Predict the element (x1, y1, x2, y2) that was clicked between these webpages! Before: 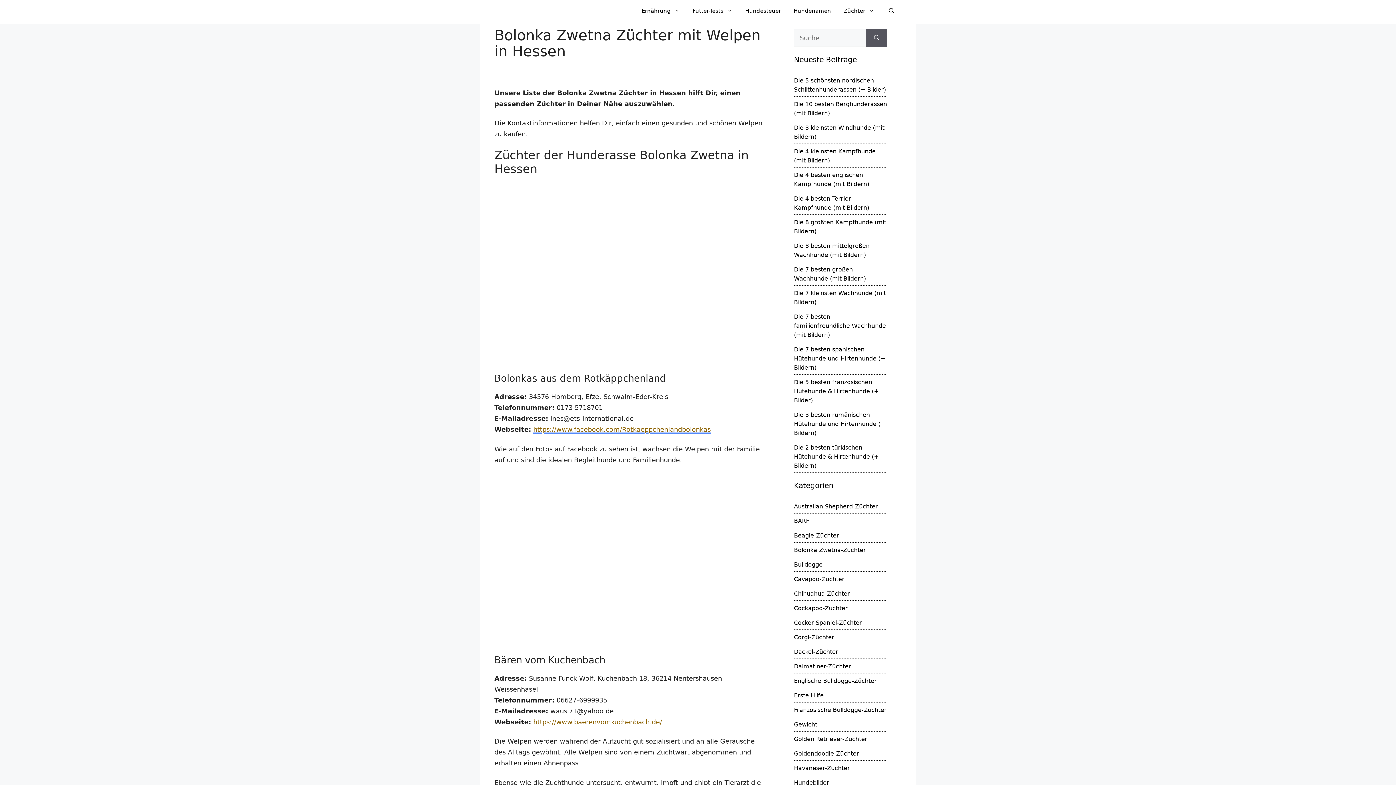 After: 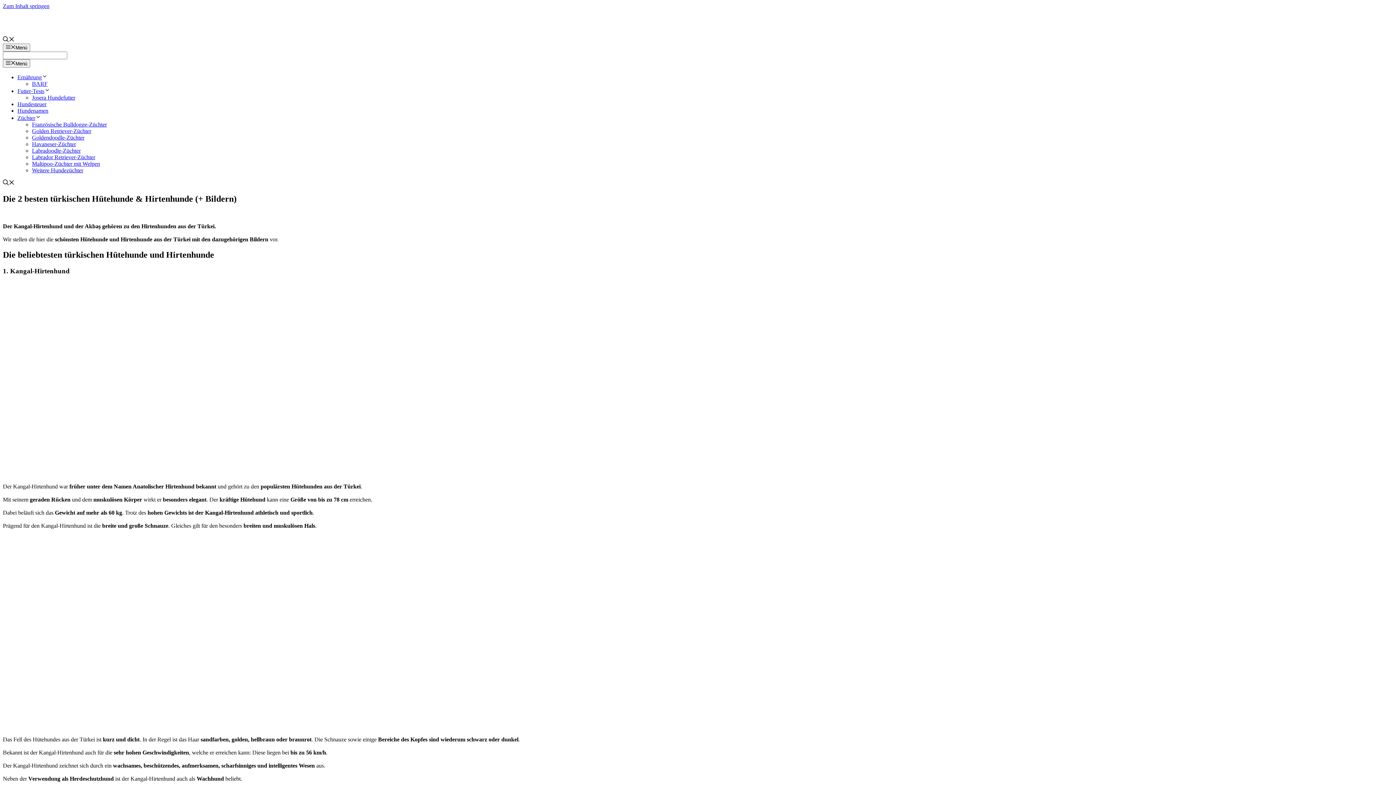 Action: bbox: (794, 444, 878, 469) label: Die 2 besten türkischen Hütehunde & Hirtenhunde (+ Bildern)